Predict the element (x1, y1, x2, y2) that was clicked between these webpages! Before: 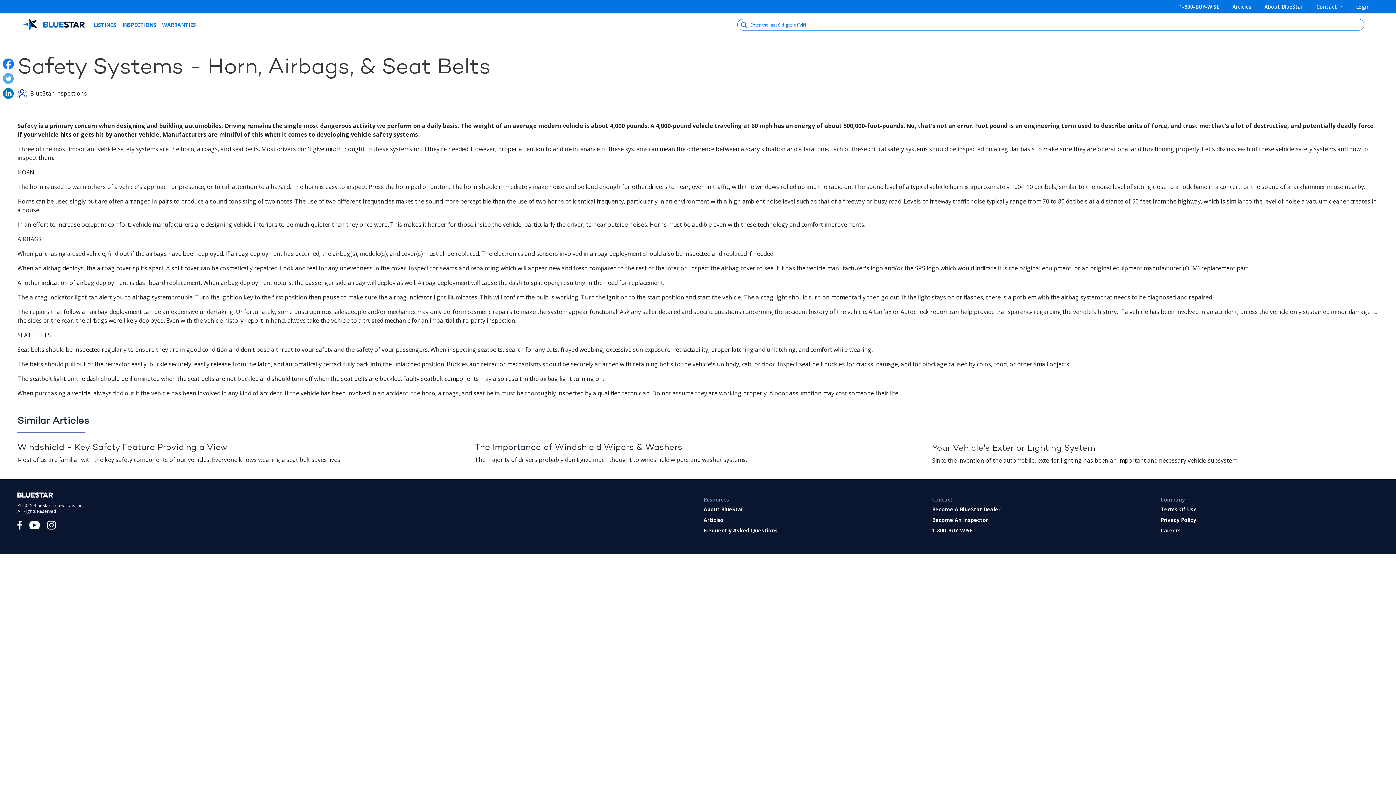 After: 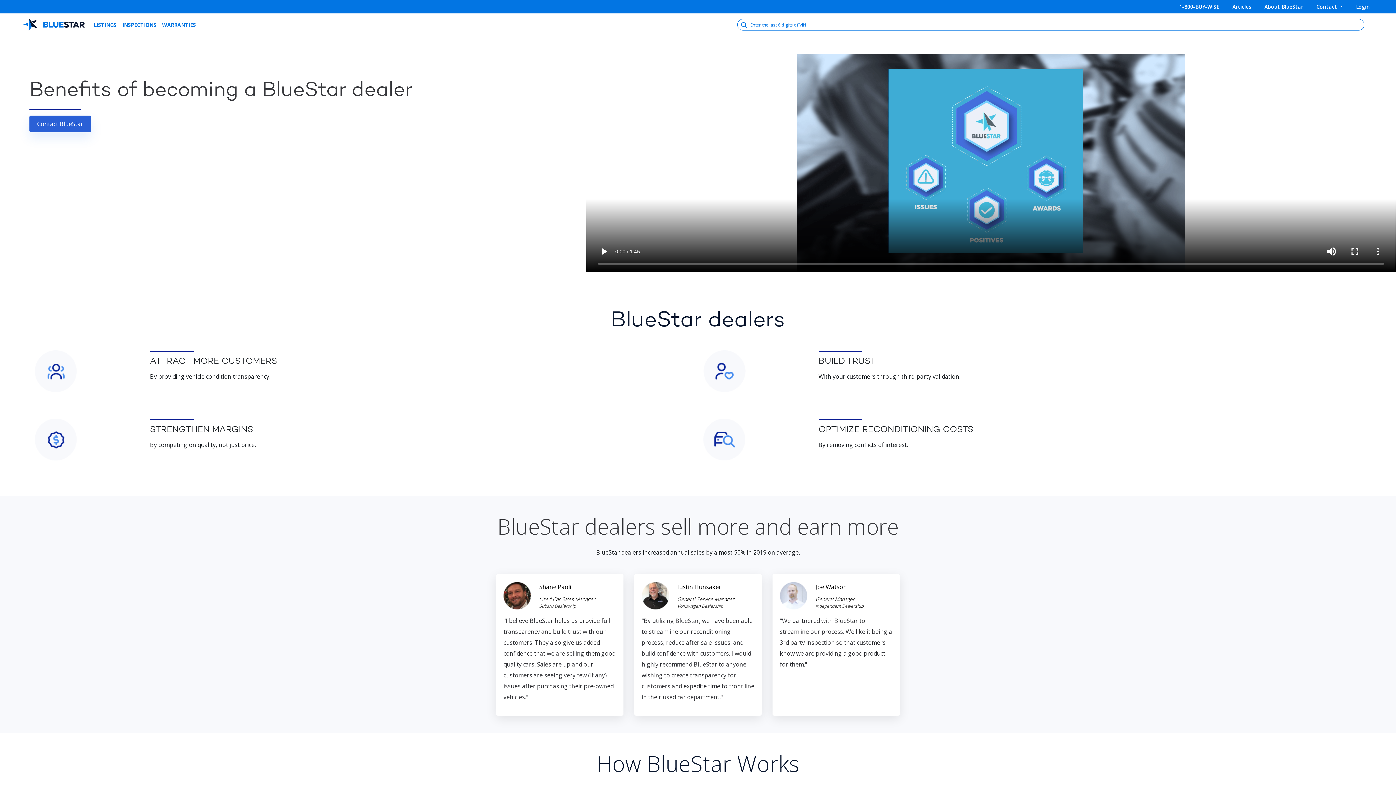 Action: bbox: (932, 506, 1000, 513) label: Become A BlueStar Dealer